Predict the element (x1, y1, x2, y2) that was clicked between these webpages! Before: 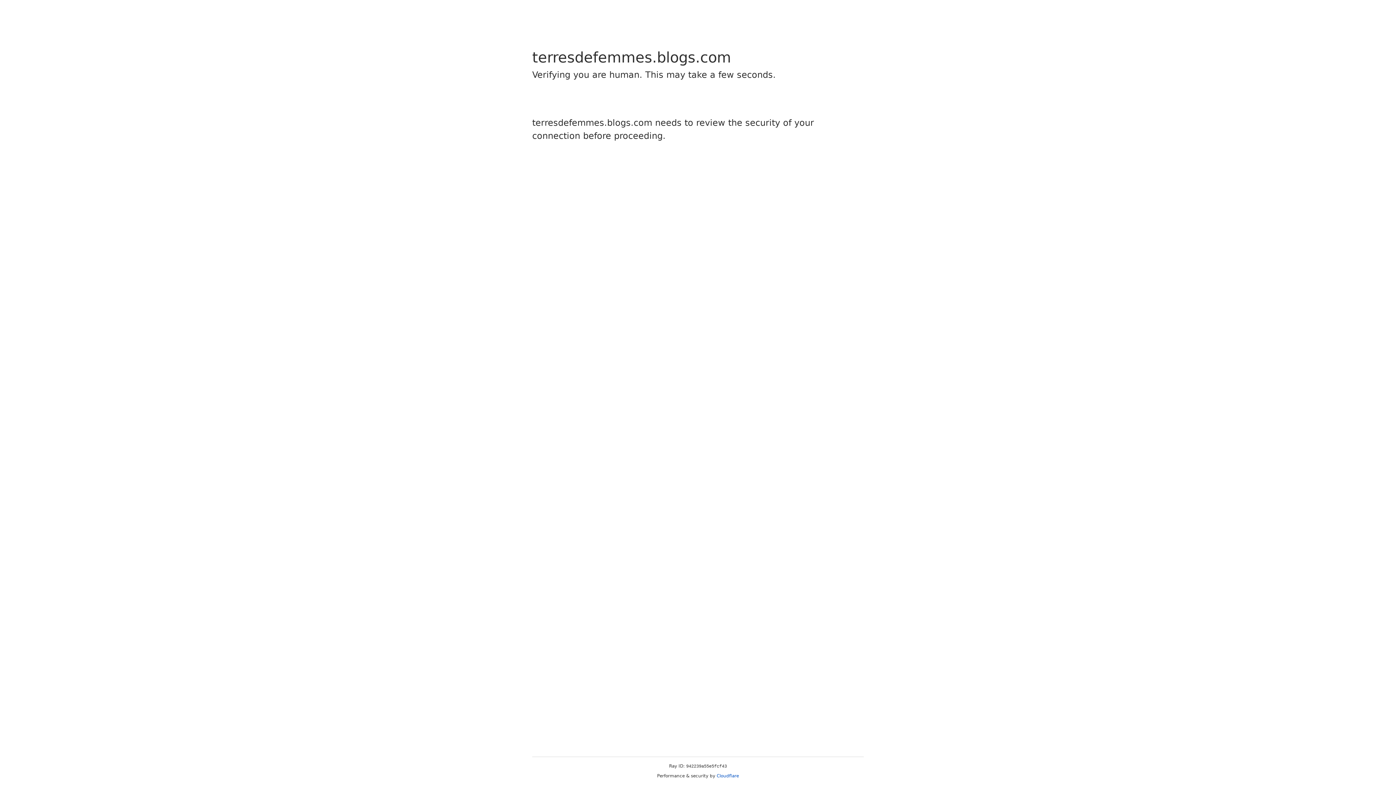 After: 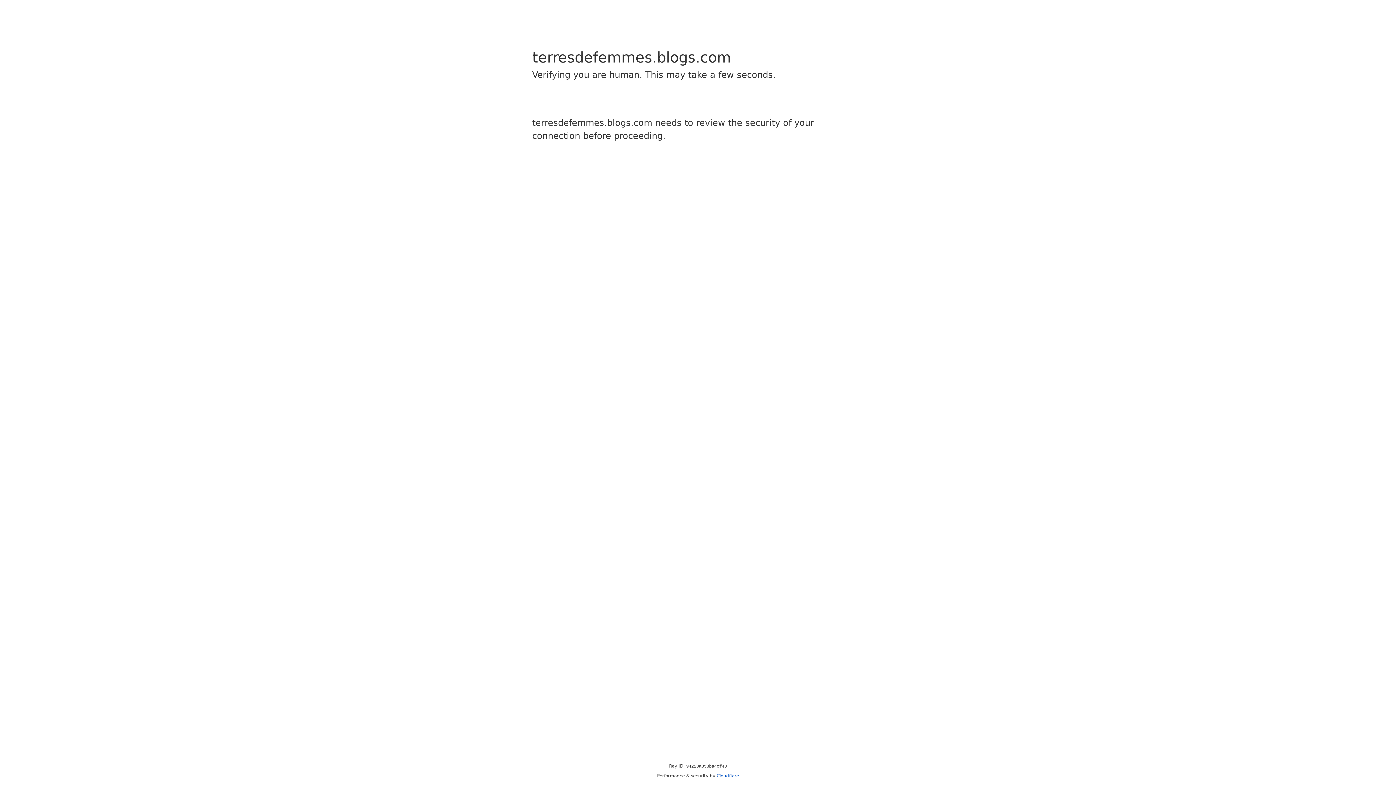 Action: label: Cloudflare bbox: (716, 773, 739, 778)